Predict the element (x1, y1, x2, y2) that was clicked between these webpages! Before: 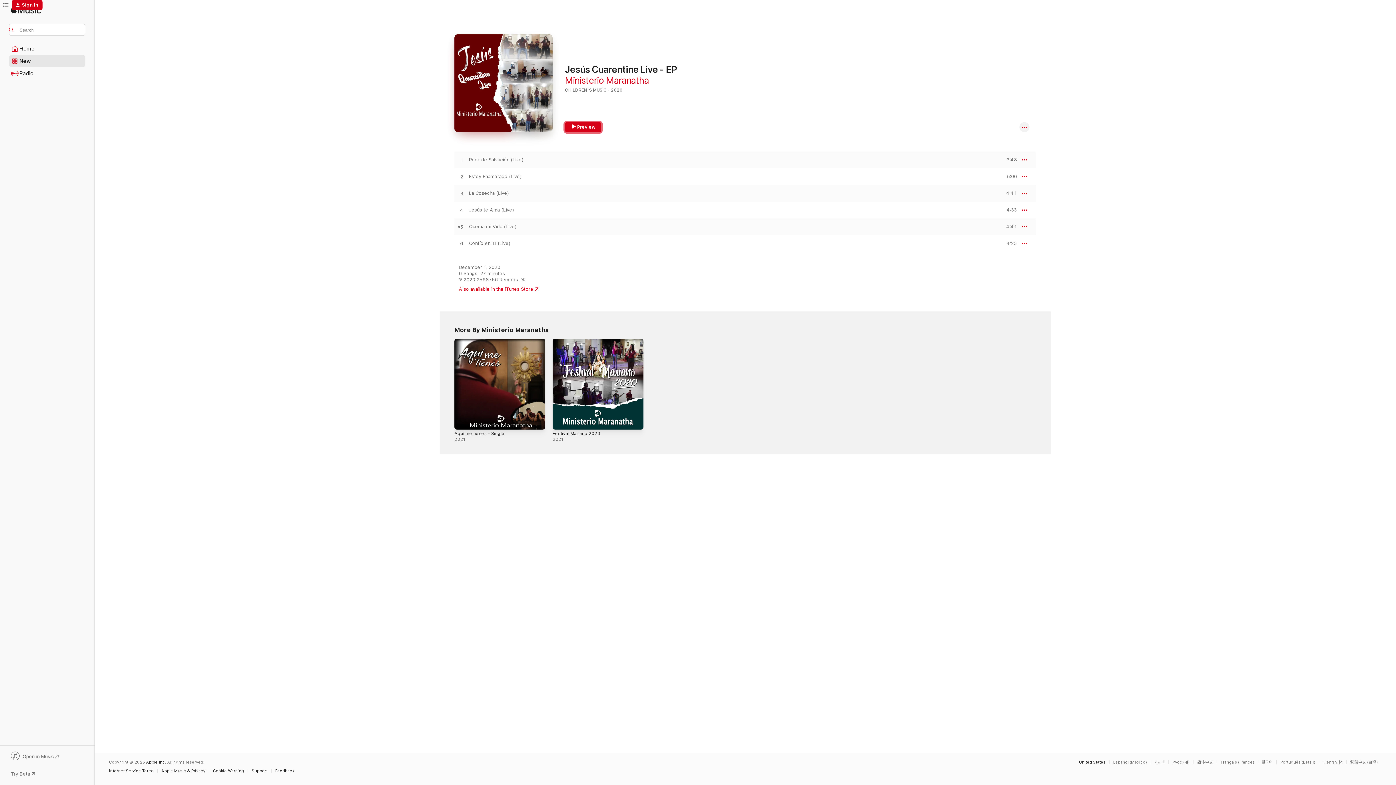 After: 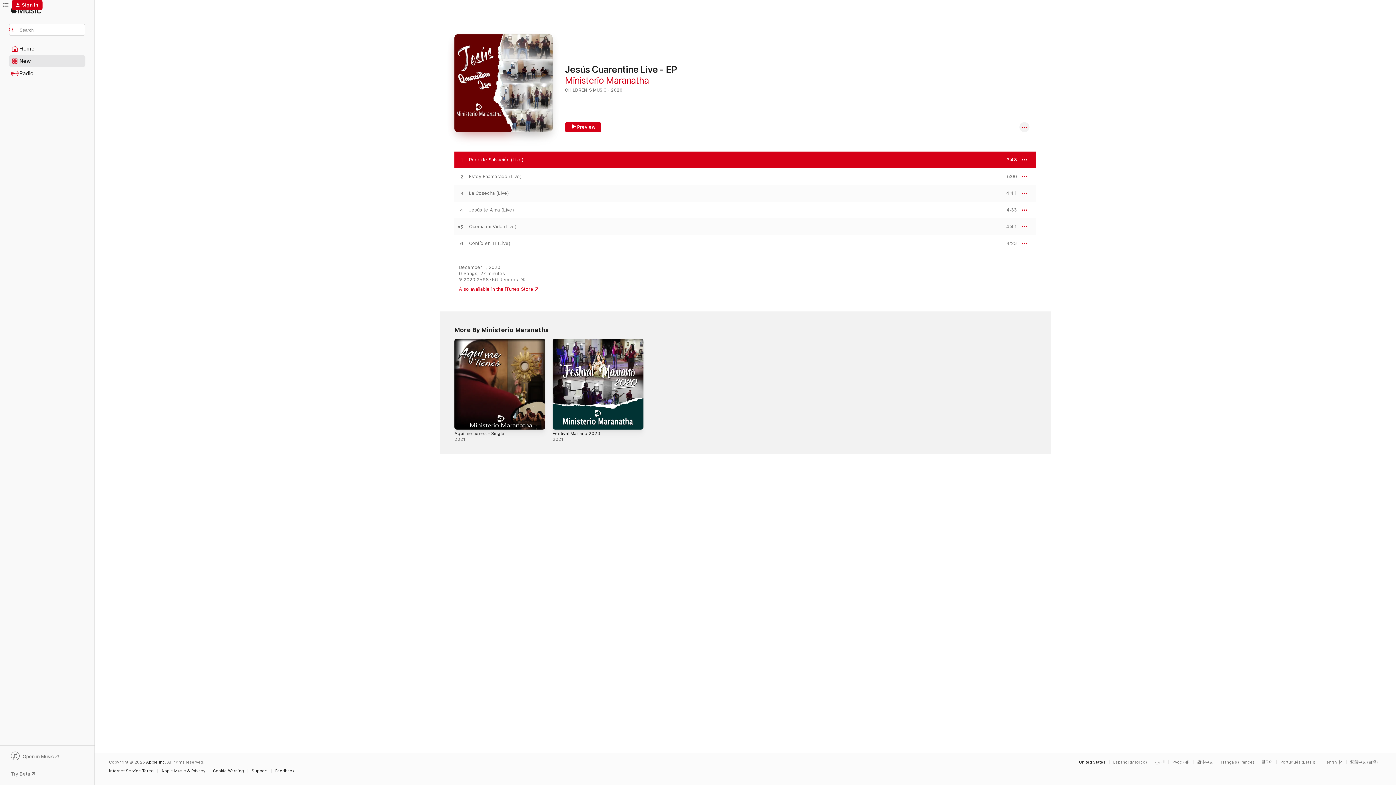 Action: bbox: (454, 157, 469, 163) label: Play Rock de Salvación (Live) by Ministerio Maranatha